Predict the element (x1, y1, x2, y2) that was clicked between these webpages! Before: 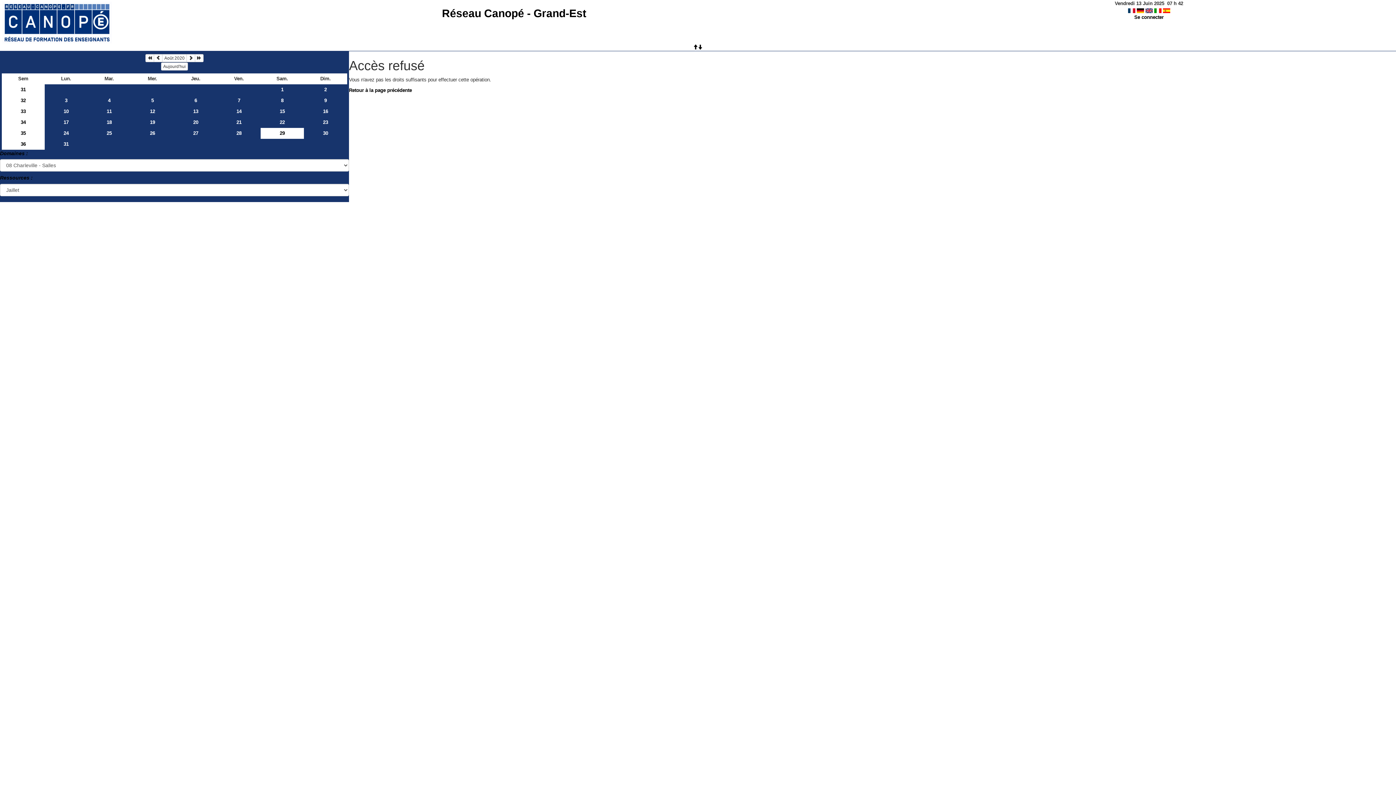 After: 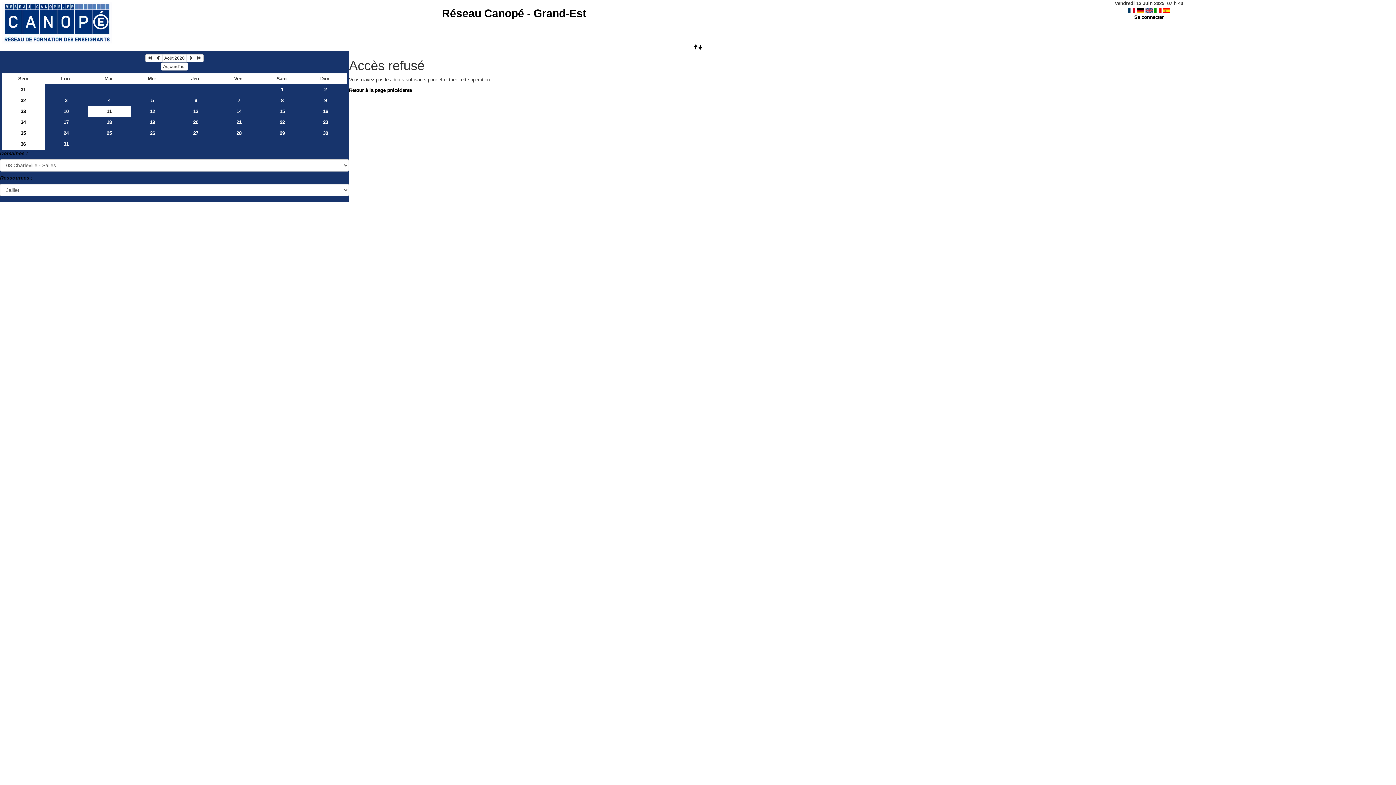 Action: label: 11 bbox: (87, 106, 130, 116)